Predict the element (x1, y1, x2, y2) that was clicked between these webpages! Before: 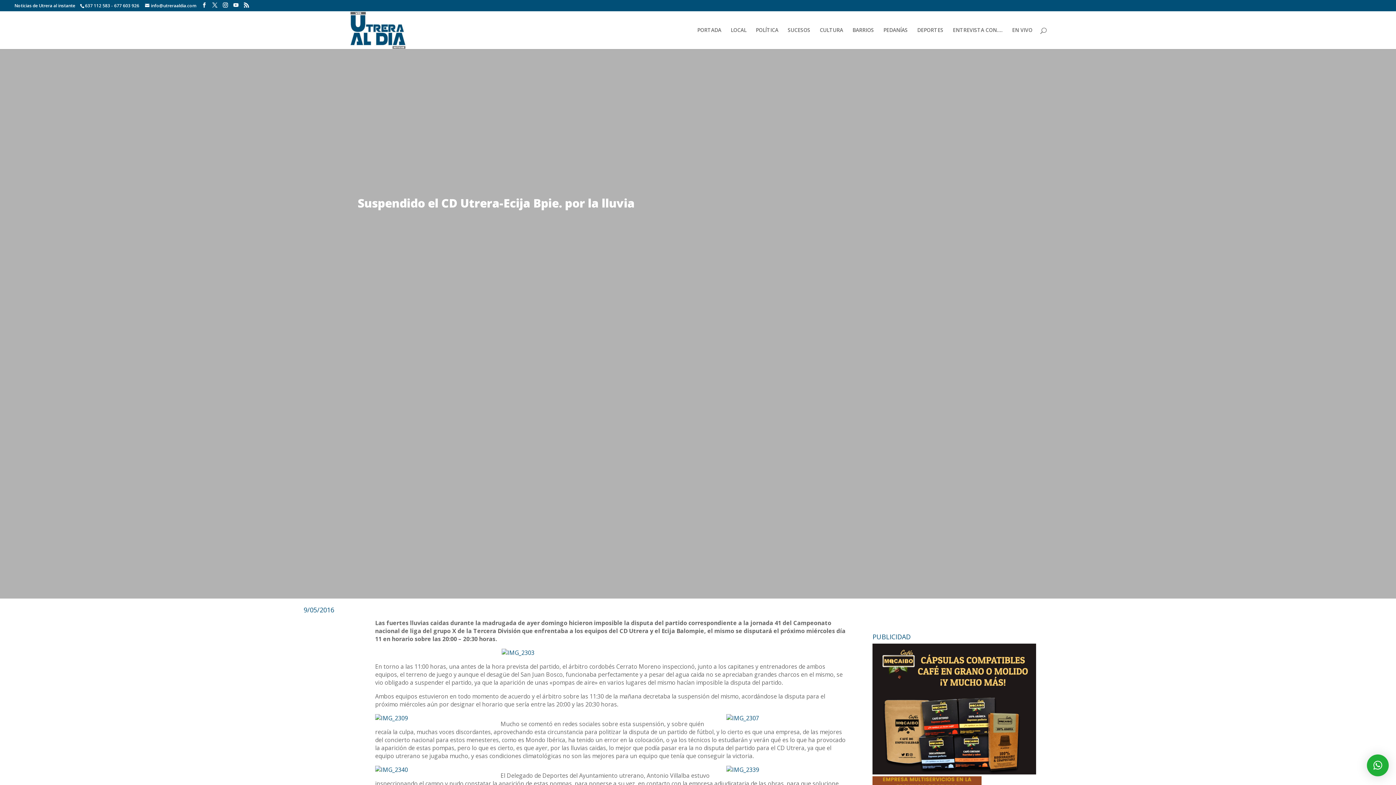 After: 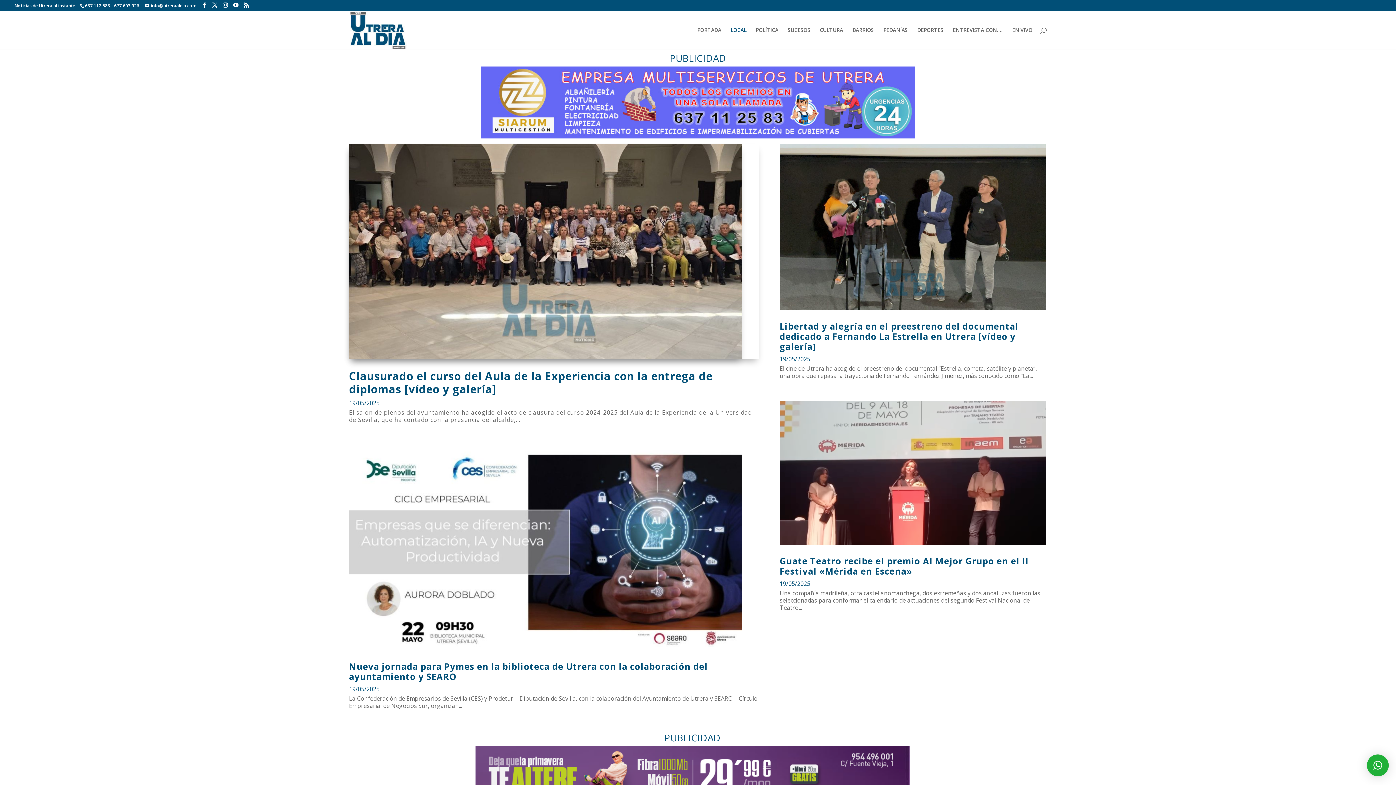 Action: label: LOCAL bbox: (730, 27, 746, 49)